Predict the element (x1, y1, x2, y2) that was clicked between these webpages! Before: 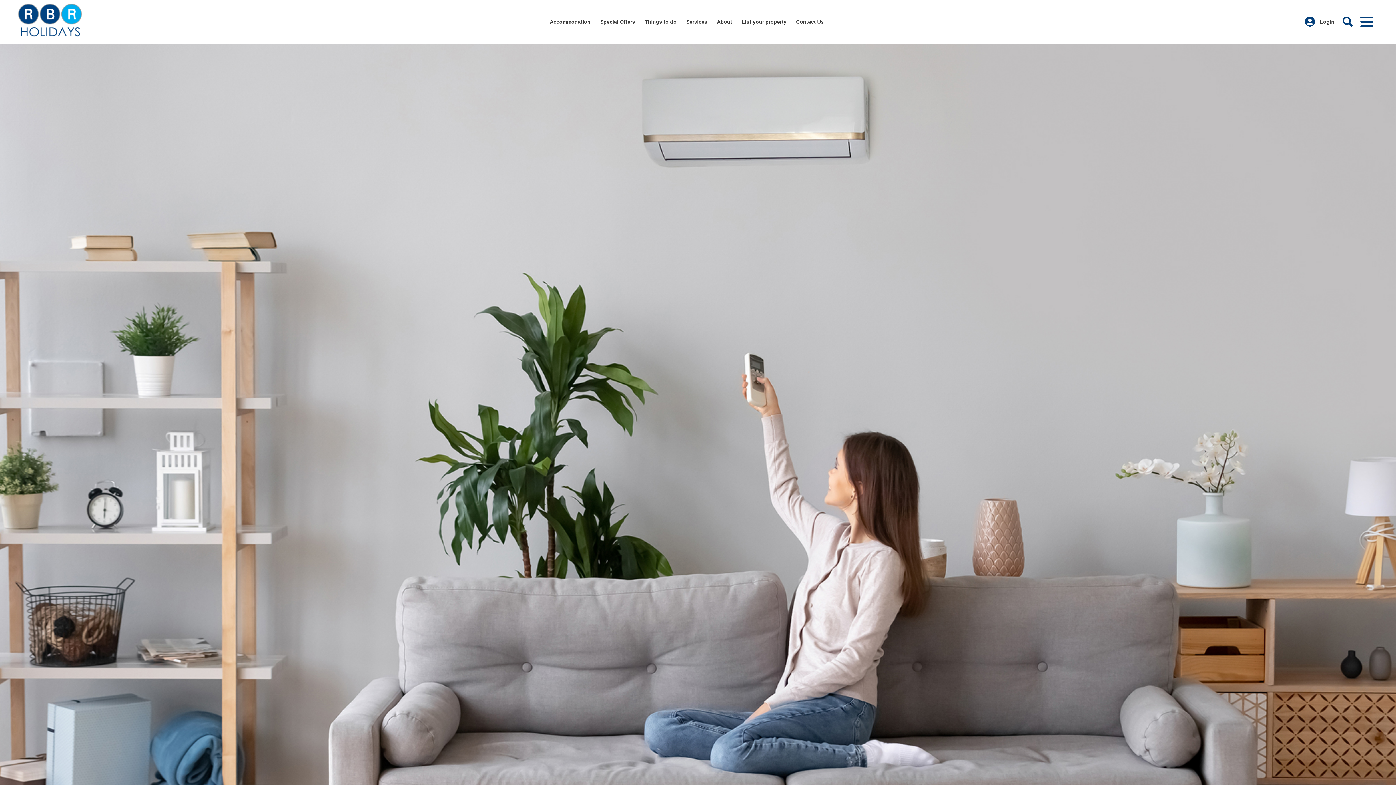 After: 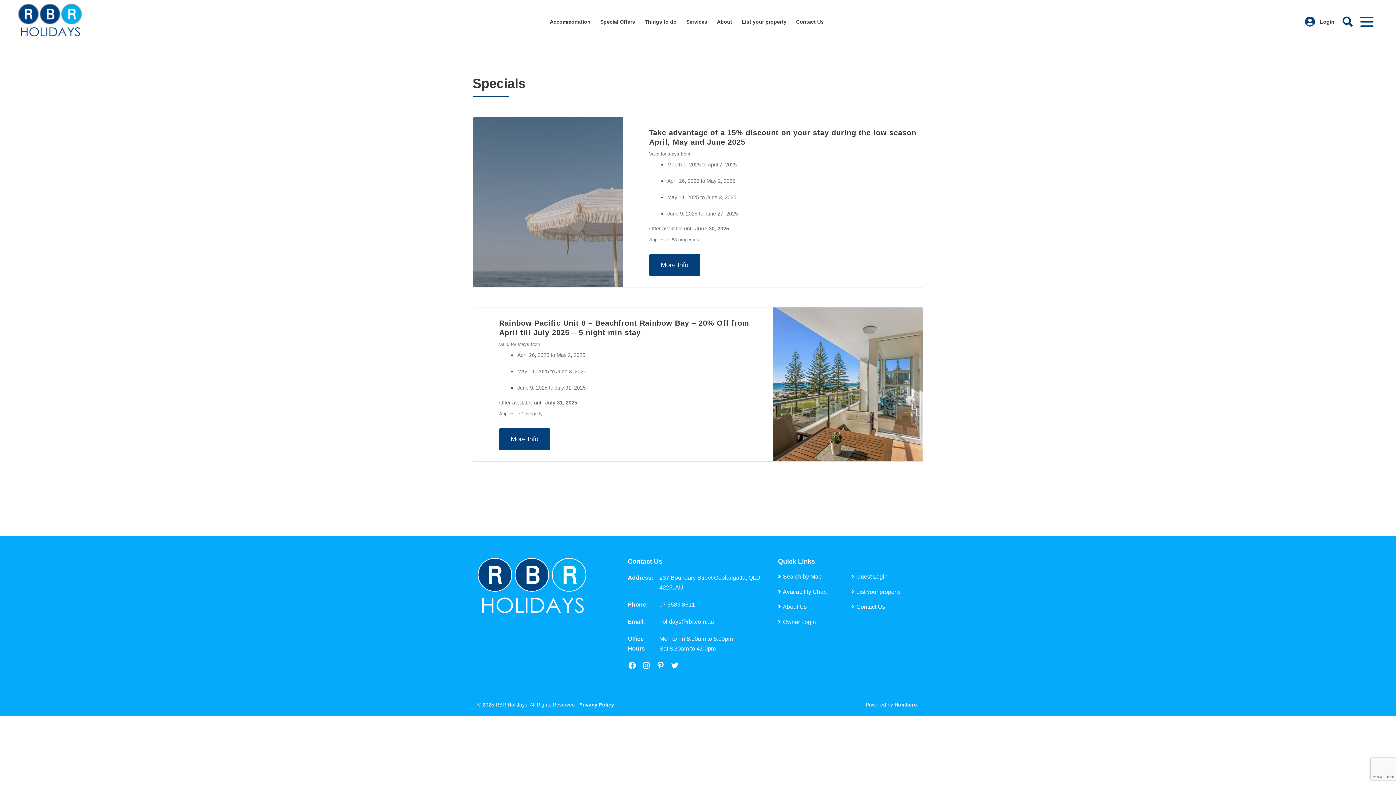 Action: bbox: (595, 14, 640, 29) label: Special Offers